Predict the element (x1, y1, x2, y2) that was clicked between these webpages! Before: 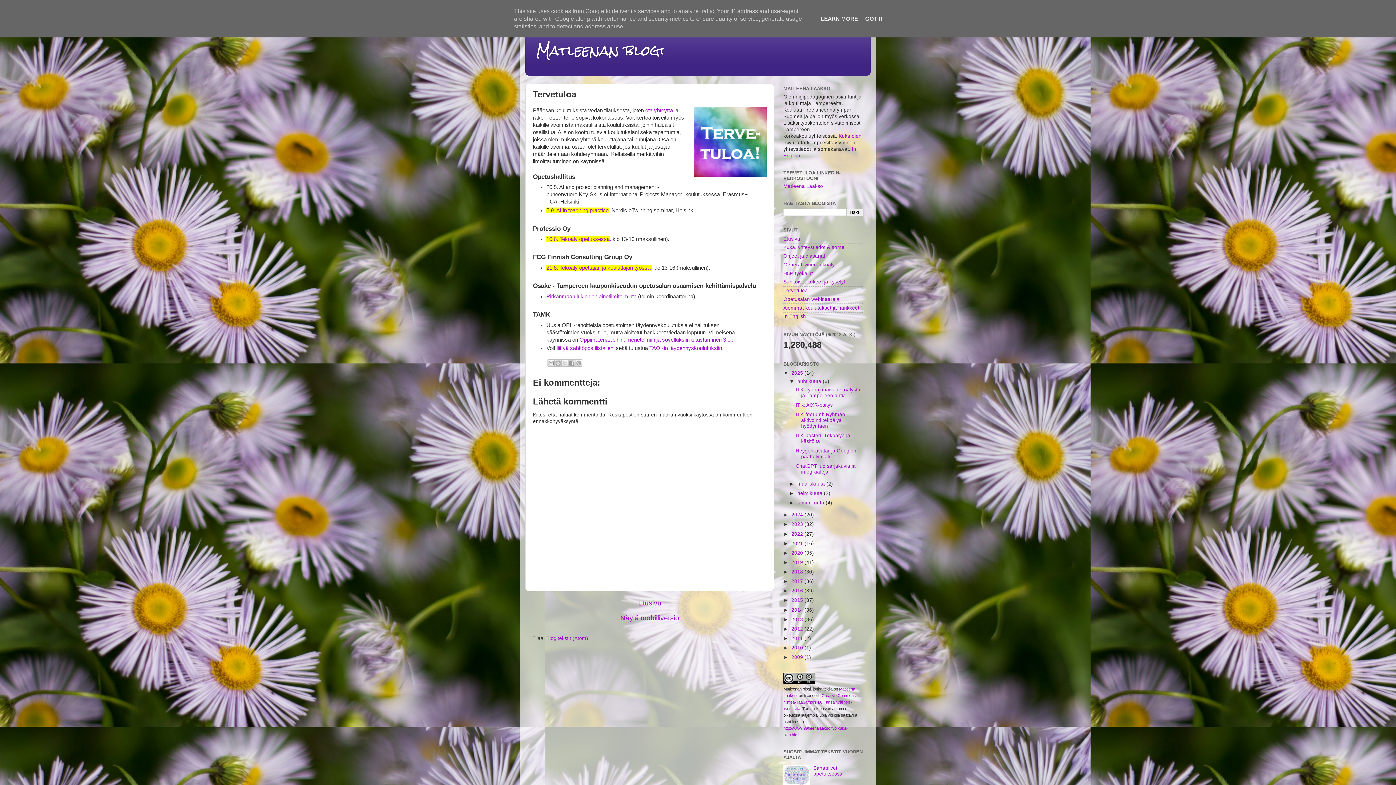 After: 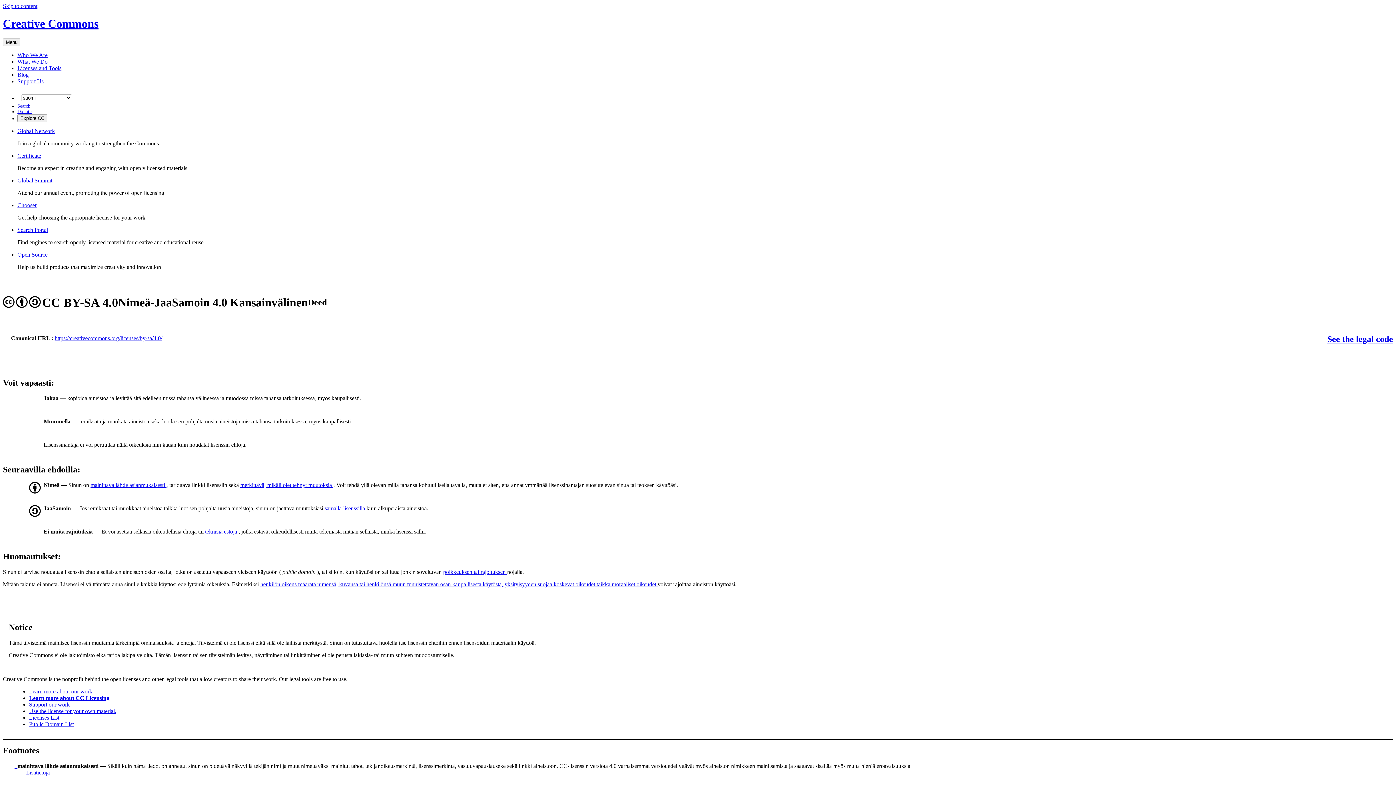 Action: label: Creative Commons Nimeä-JaaSamoin 4.0 Kansainvälinen -lisenssillä bbox: (783, 693, 856, 711)